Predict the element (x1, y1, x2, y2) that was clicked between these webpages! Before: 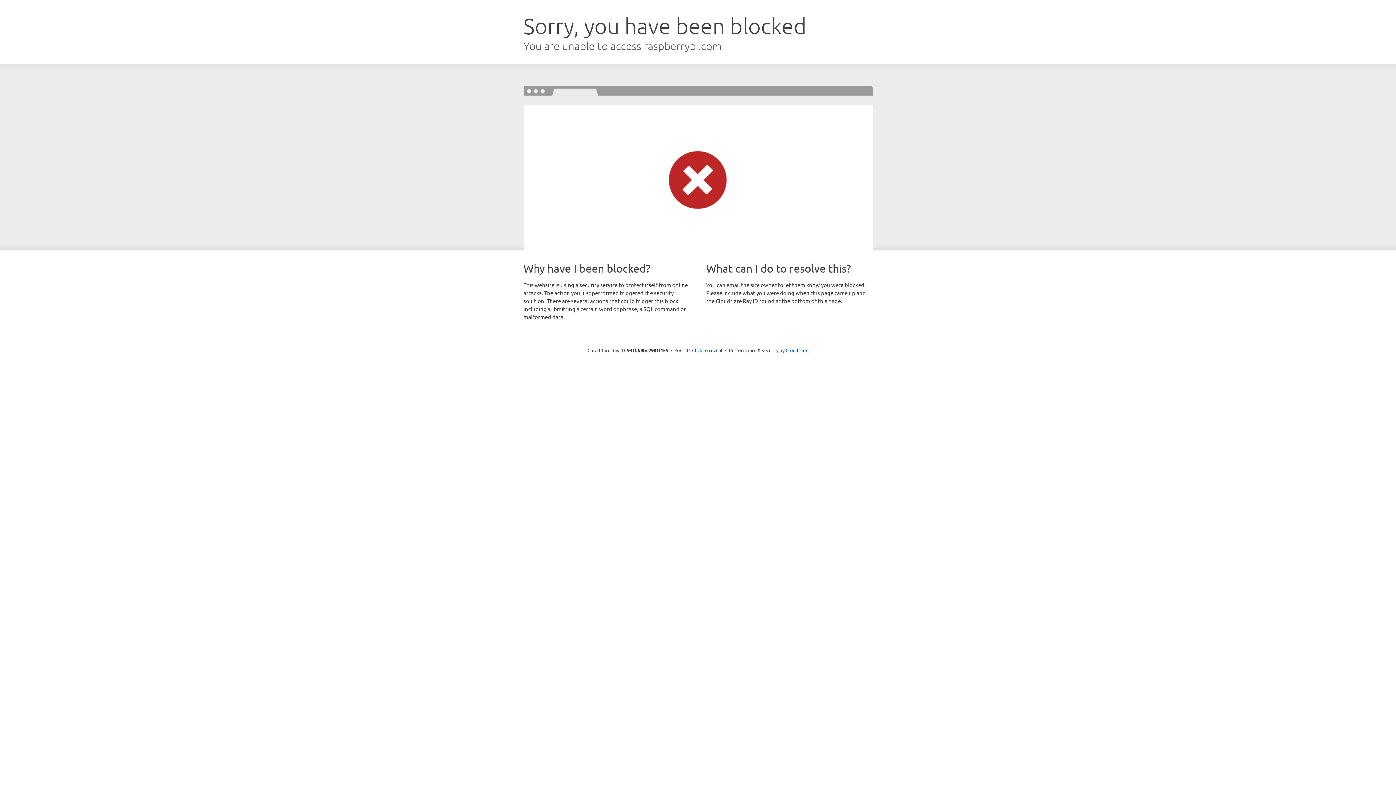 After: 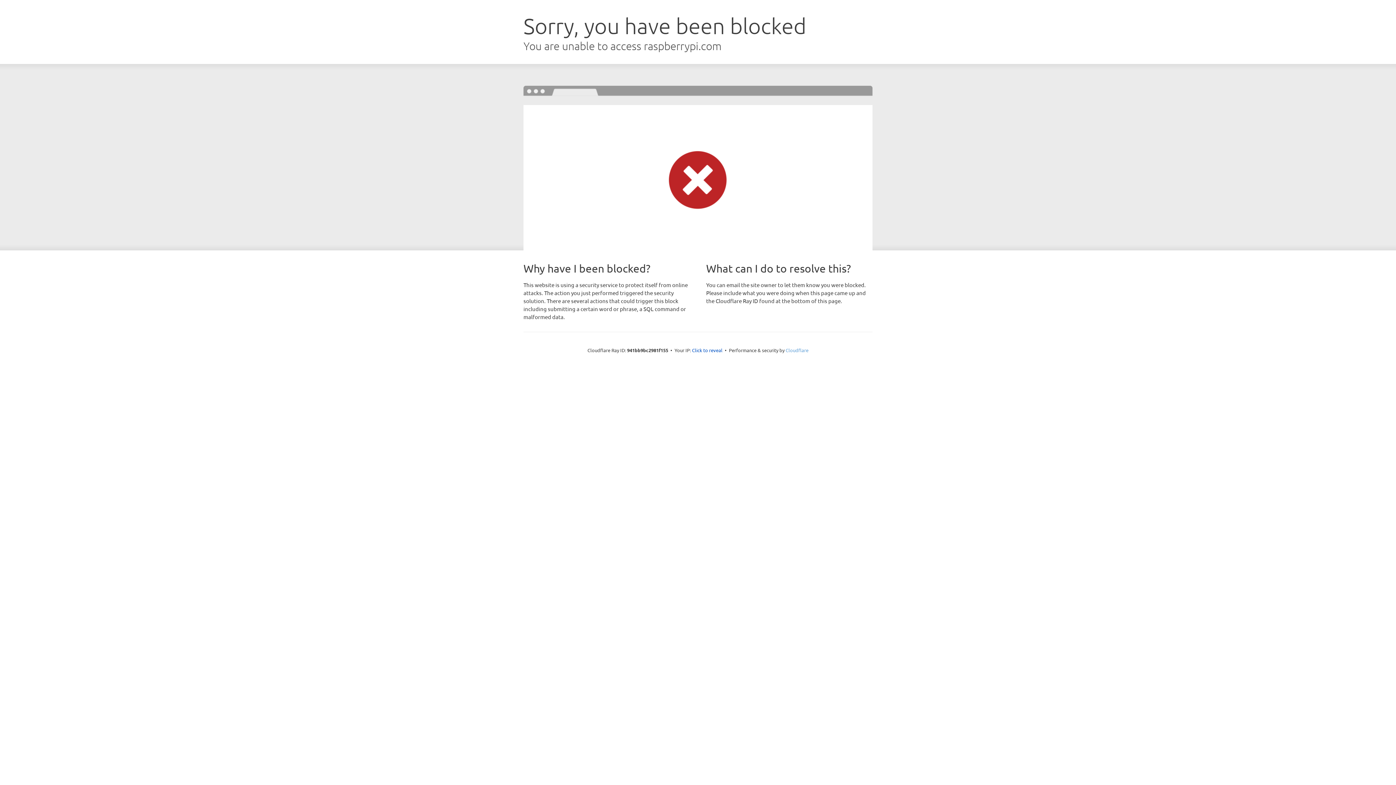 Action: bbox: (785, 347, 808, 353) label: Cloudflare